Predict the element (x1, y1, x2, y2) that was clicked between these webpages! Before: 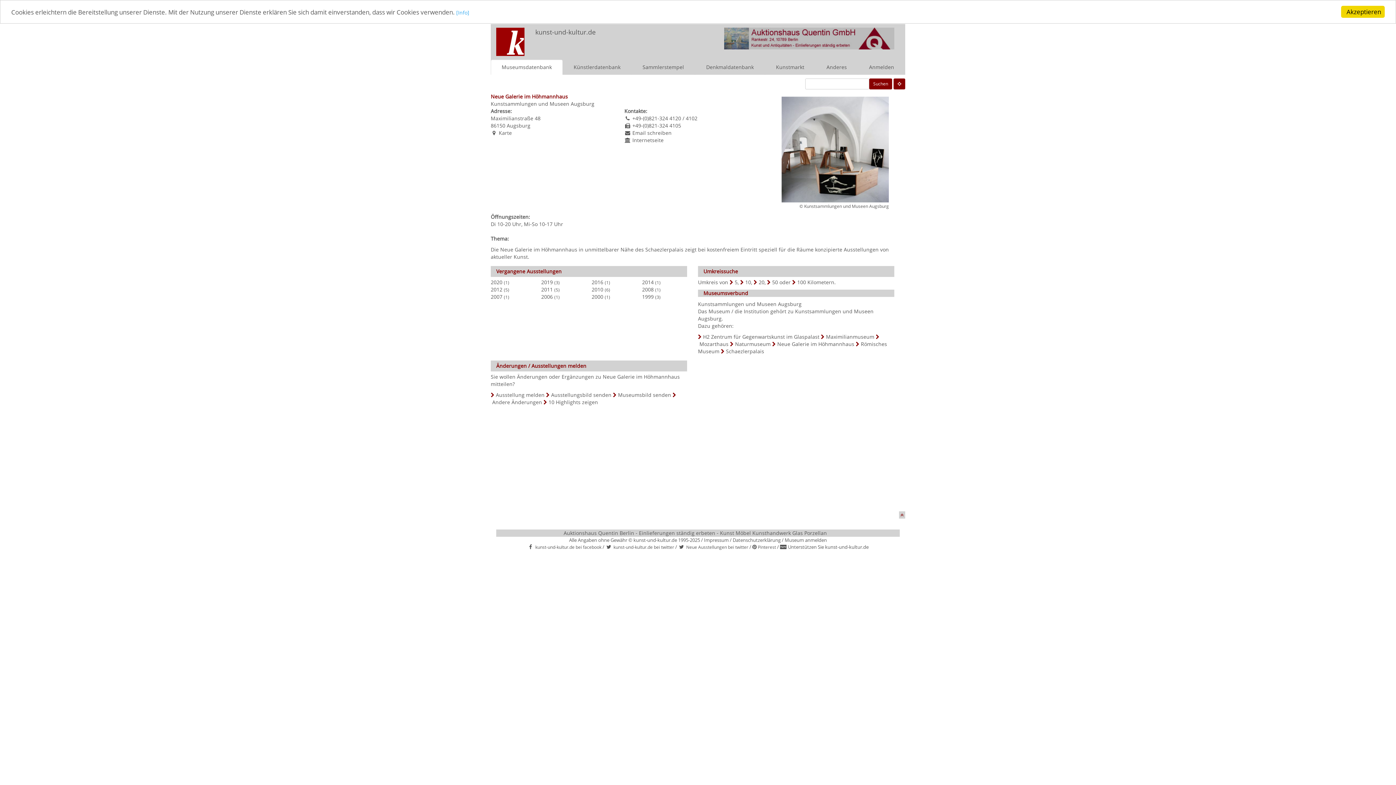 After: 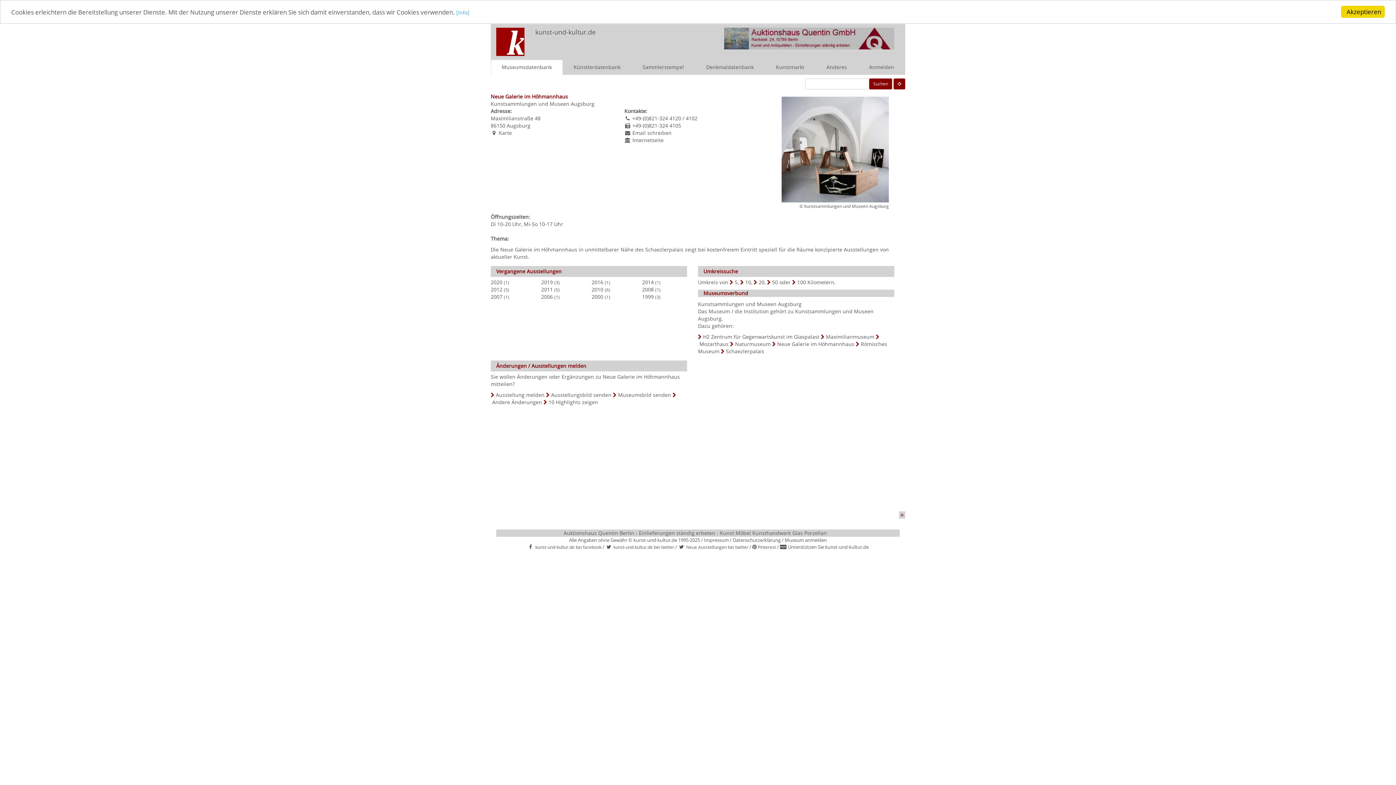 Action: bbox: (632, 136, 663, 143) label: Internetseite